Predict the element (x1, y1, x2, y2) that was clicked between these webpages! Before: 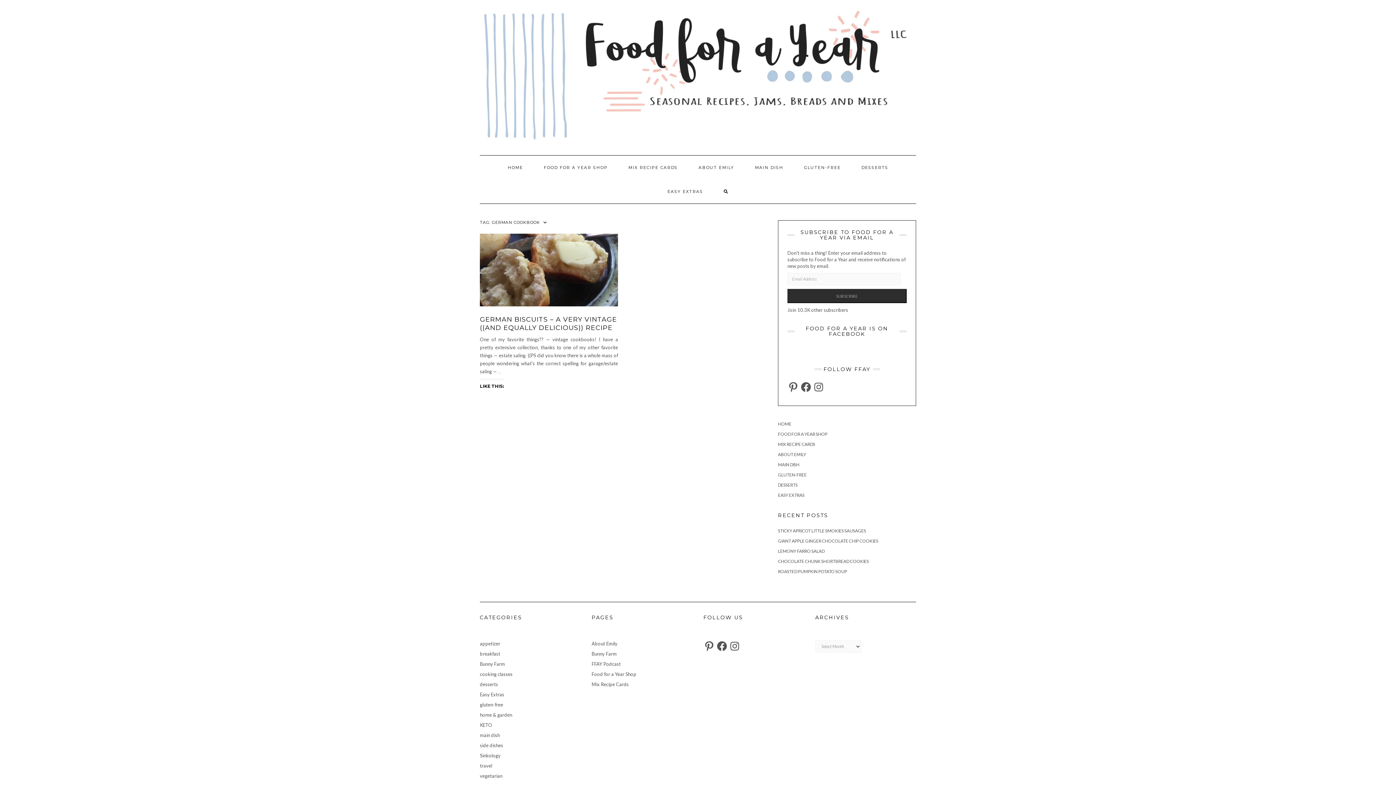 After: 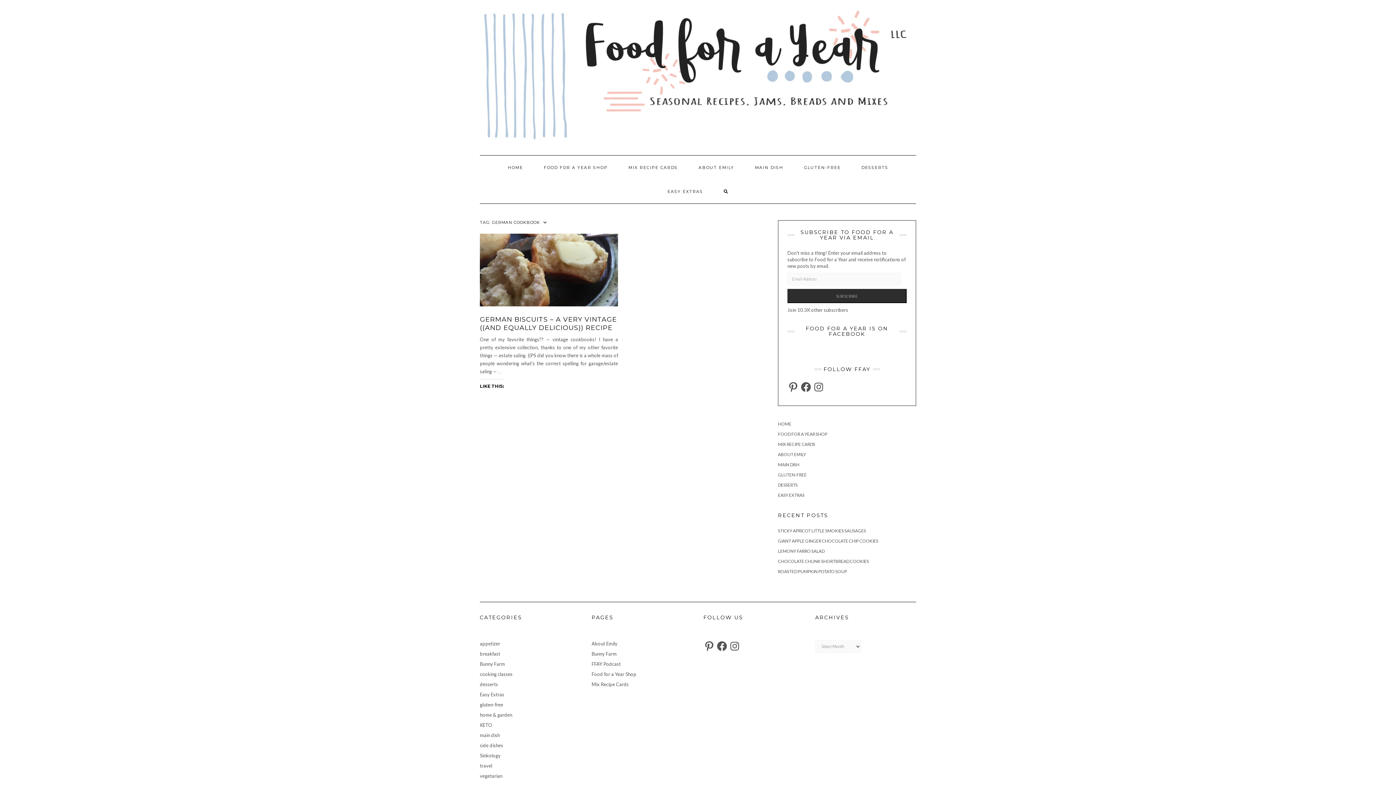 Action: label: Facebook bbox: (716, 640, 728, 652)